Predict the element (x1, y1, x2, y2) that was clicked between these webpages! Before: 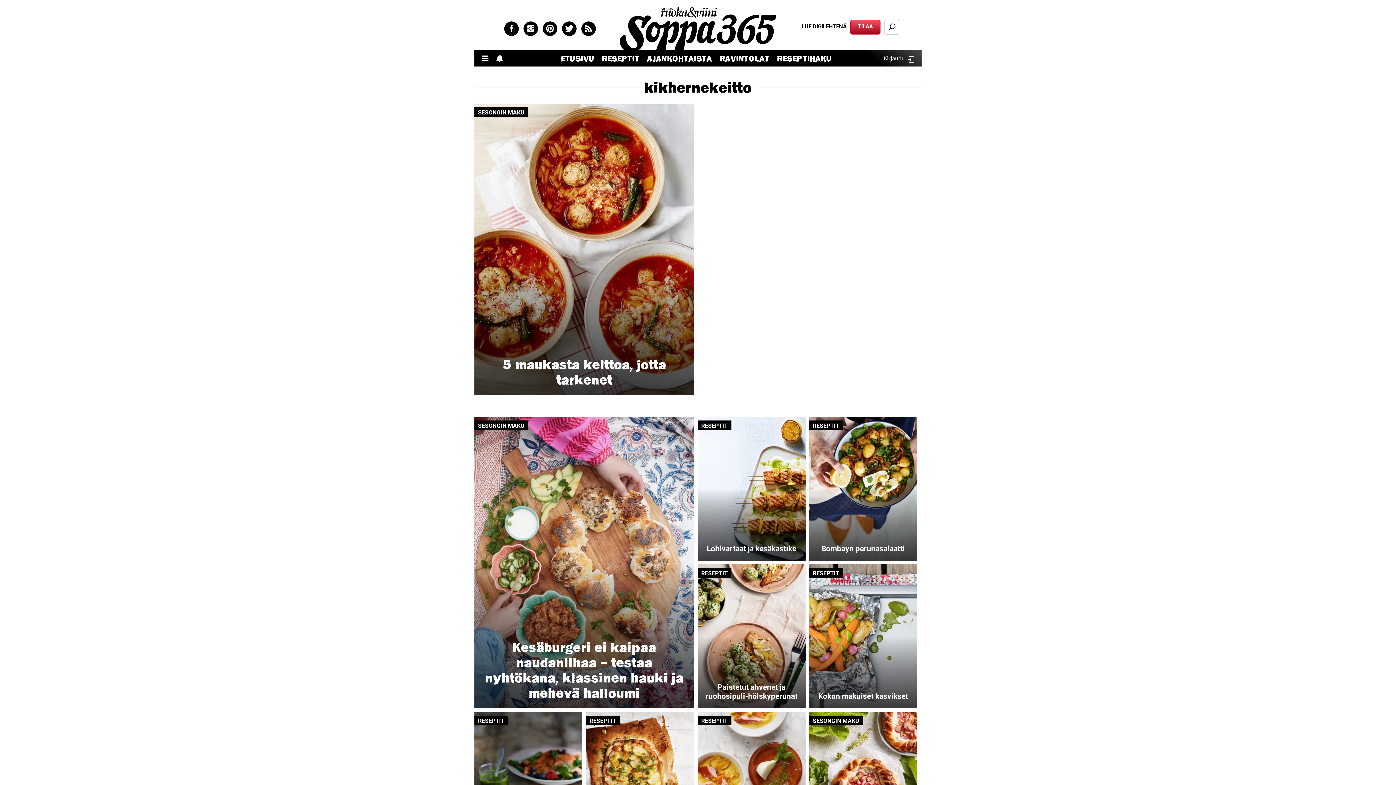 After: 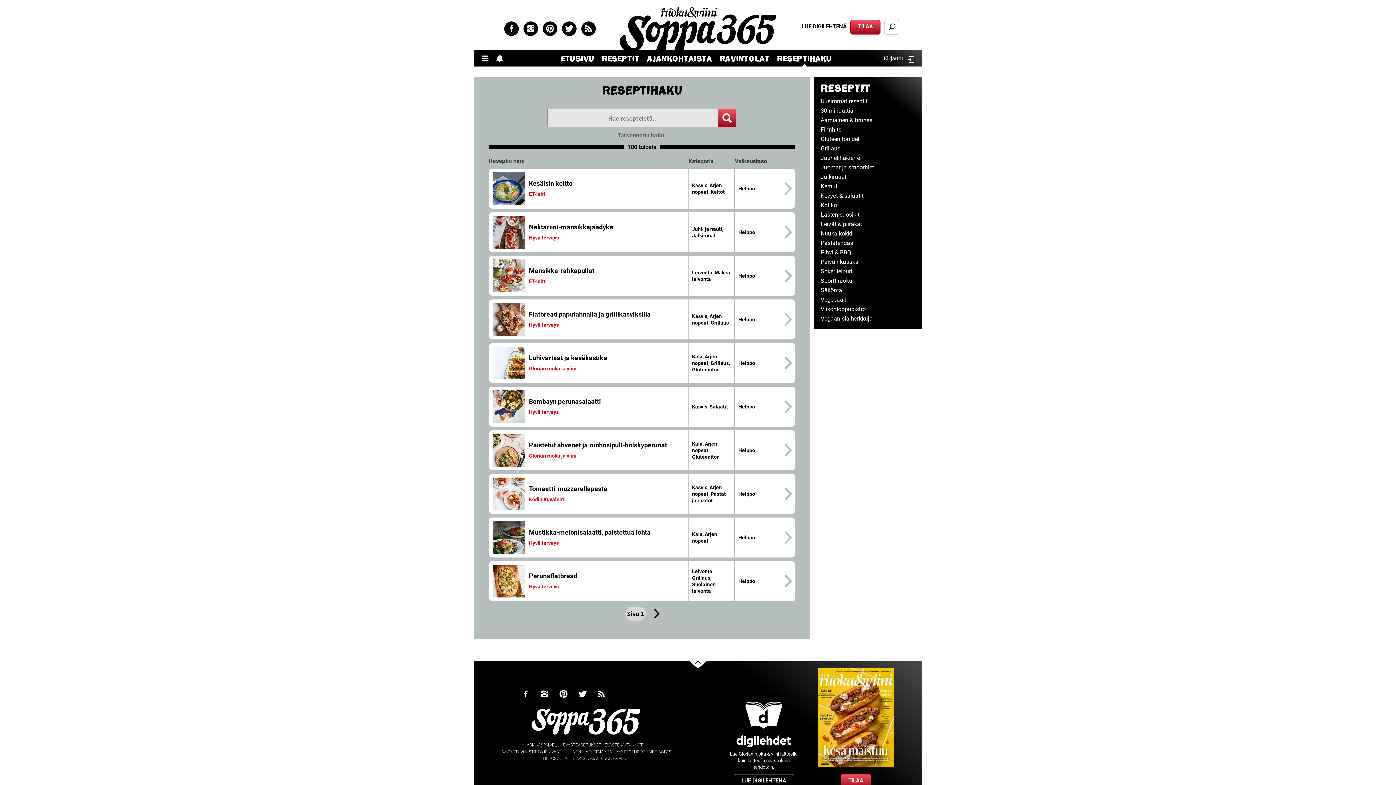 Action: bbox: (701, 422, 727, 429) label: RESEPTIT